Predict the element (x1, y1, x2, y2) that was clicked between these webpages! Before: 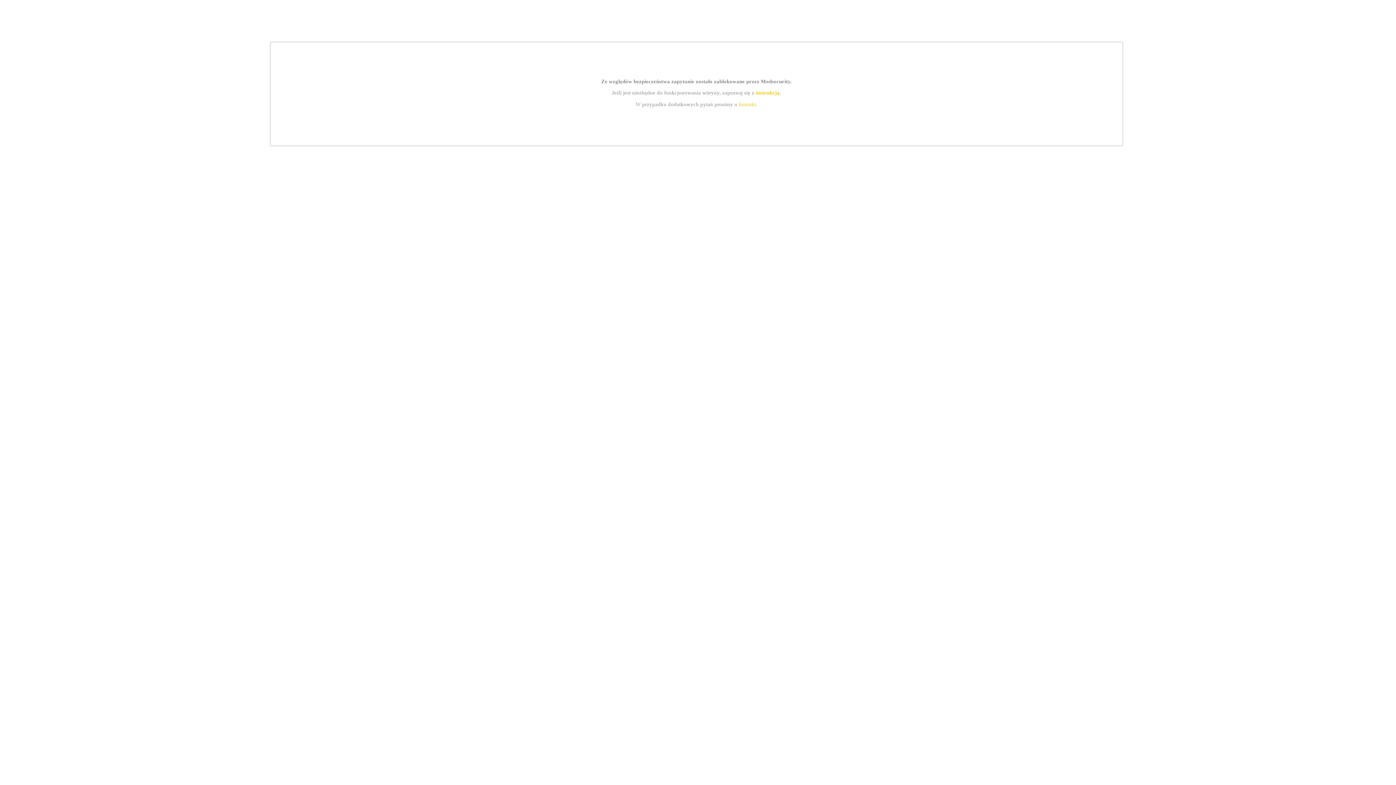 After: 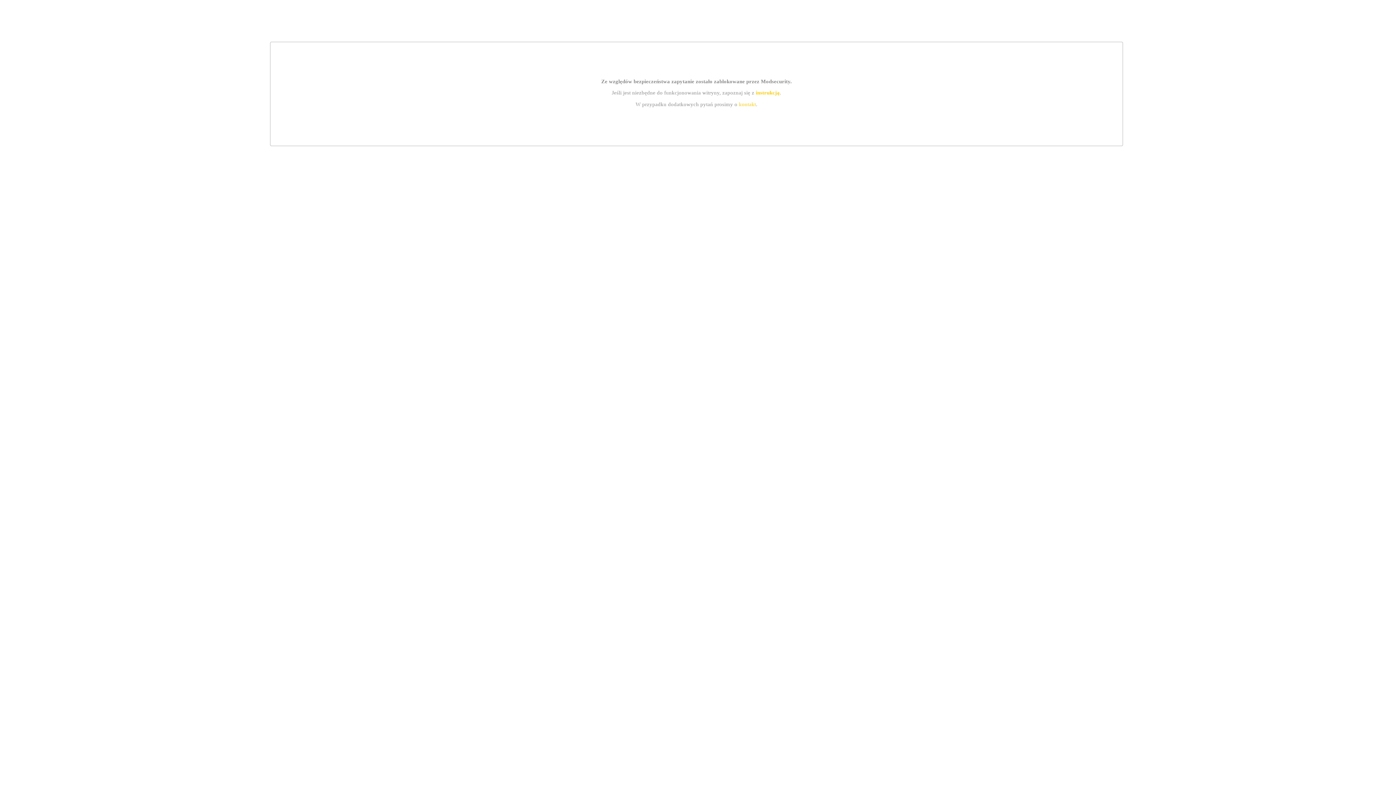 Action: bbox: (739, 101, 756, 107) label: kontakt